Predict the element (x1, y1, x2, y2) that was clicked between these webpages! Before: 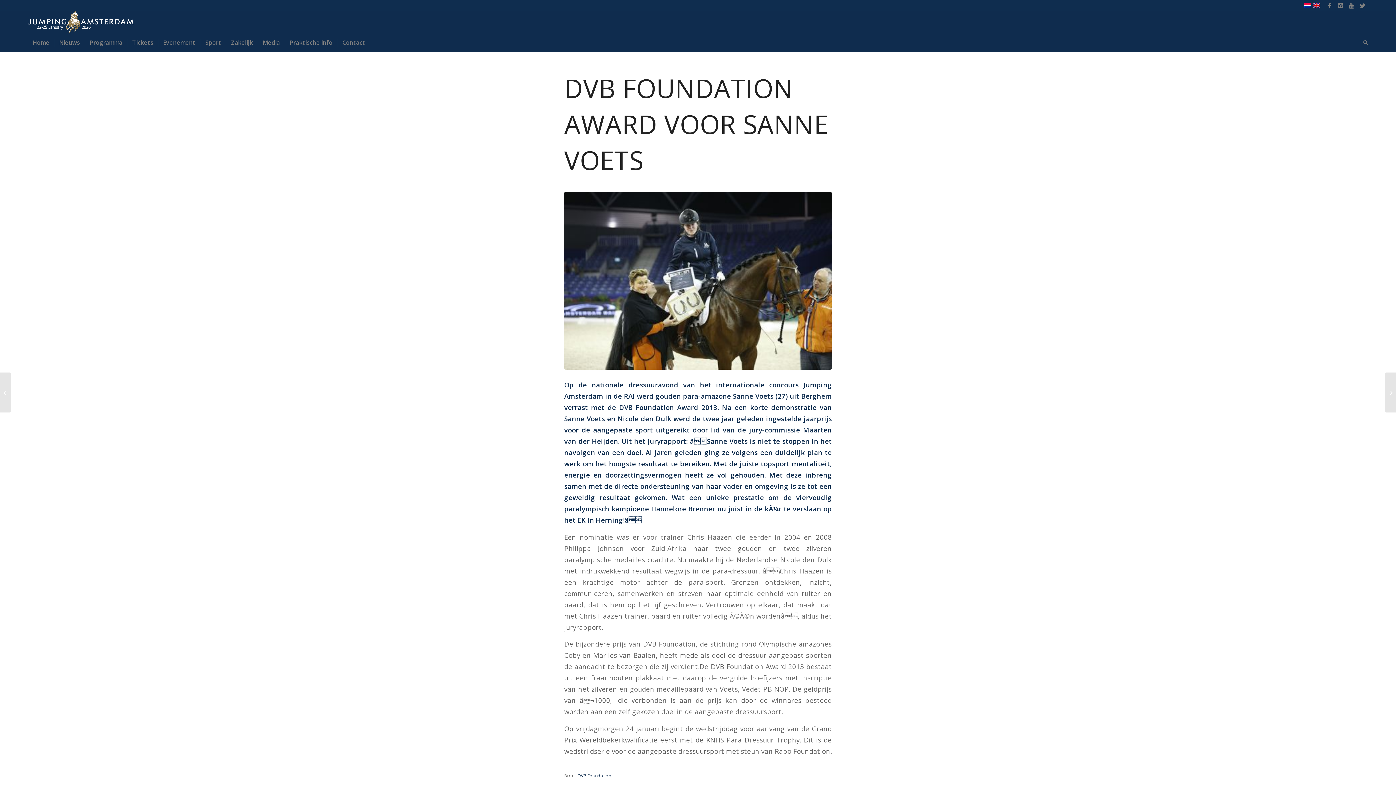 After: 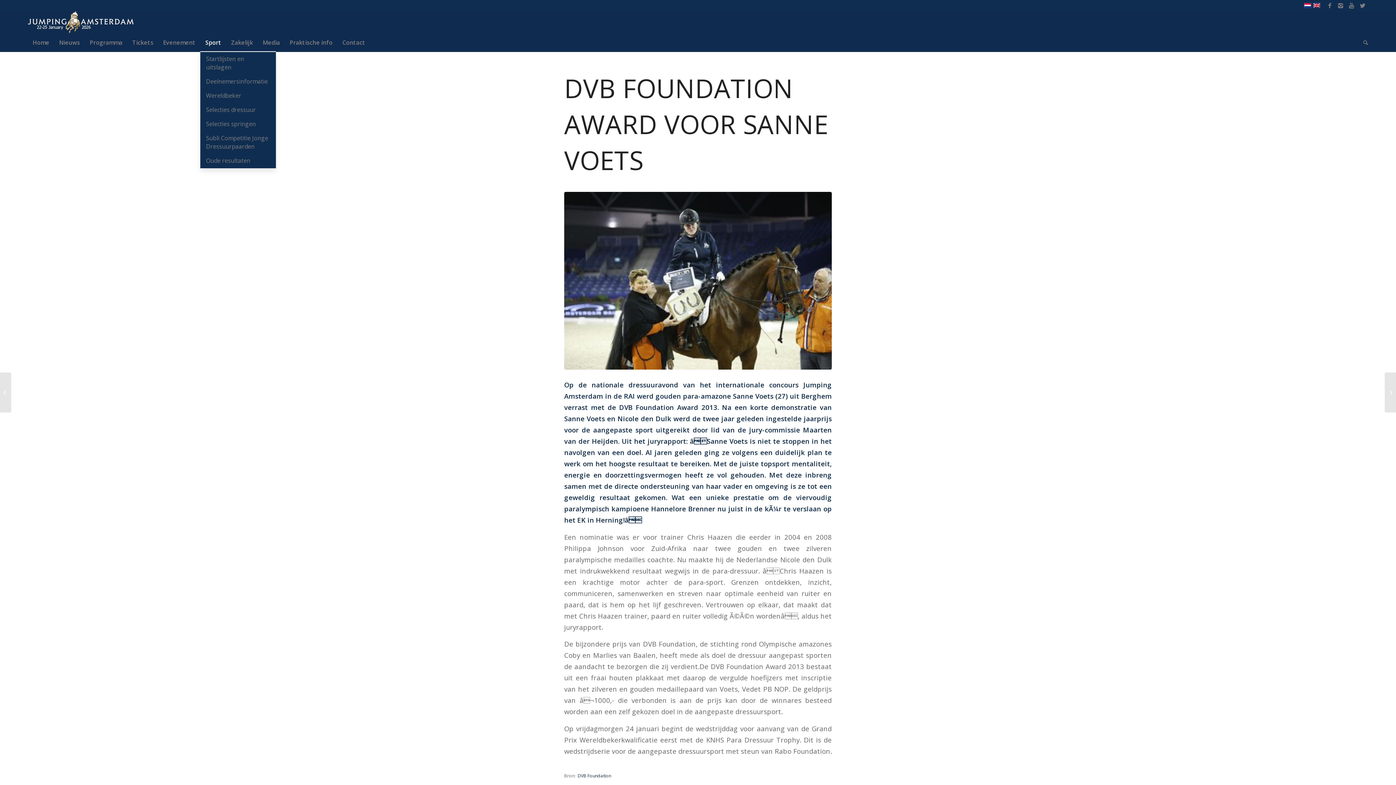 Action: label: Sport bbox: (200, 33, 226, 51)